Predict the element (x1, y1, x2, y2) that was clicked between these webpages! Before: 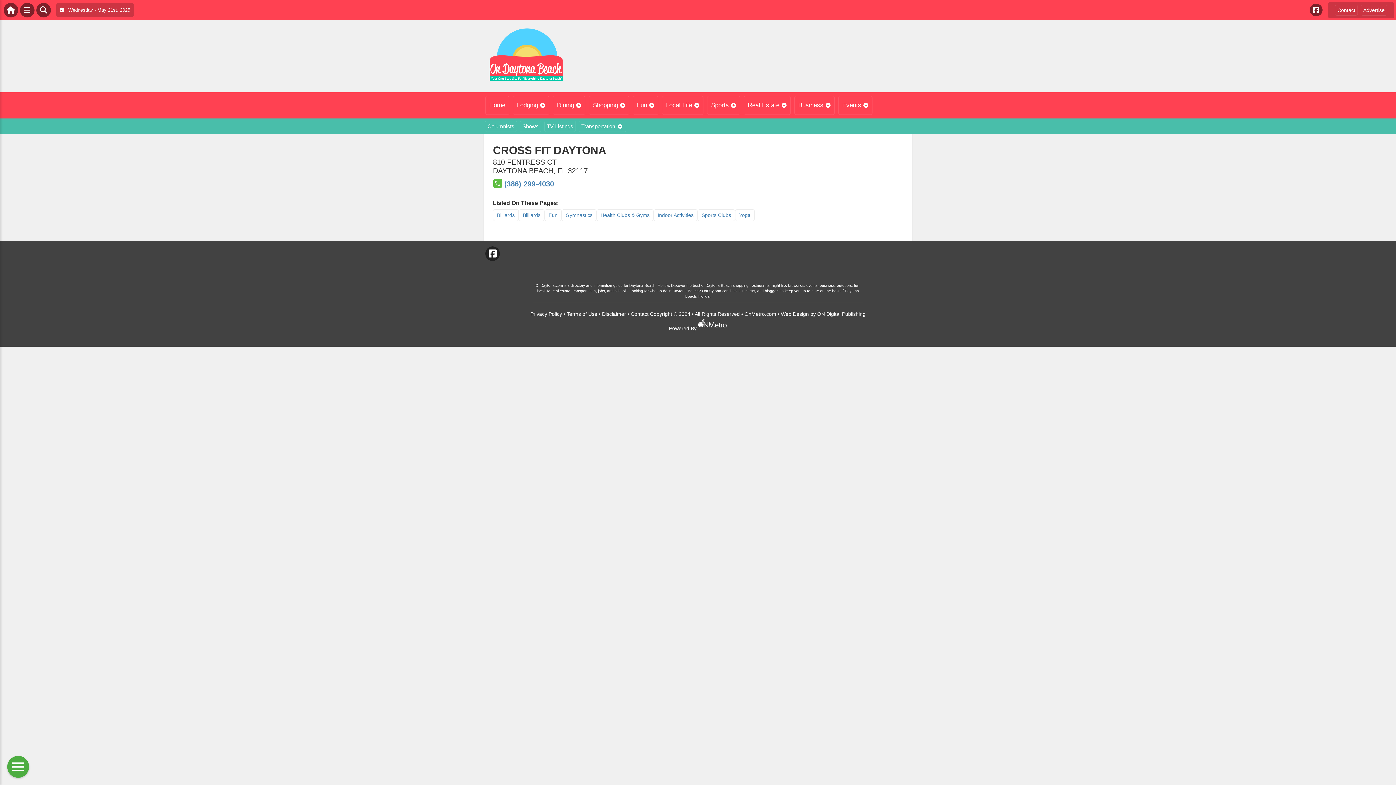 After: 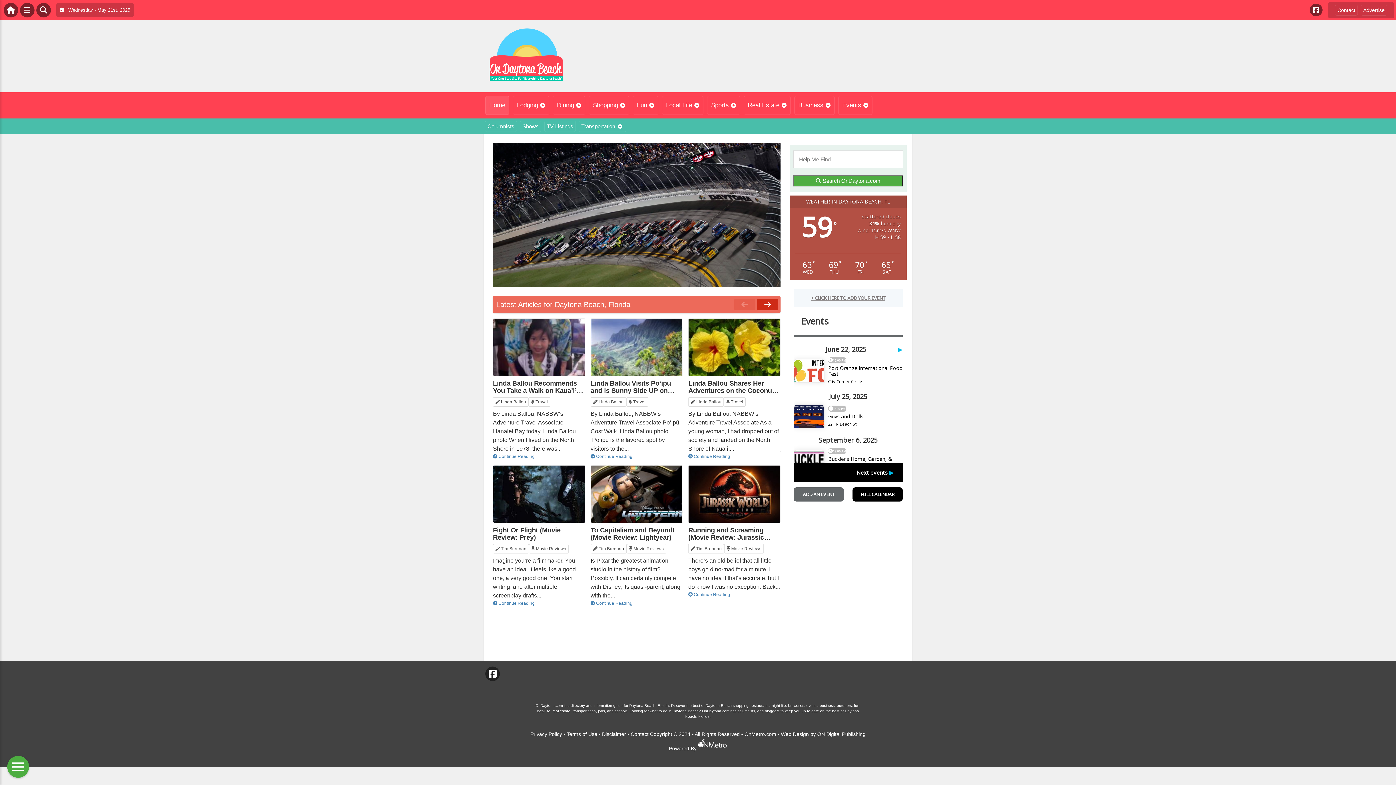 Action: bbox: (485, 96, 509, 114) label: Home